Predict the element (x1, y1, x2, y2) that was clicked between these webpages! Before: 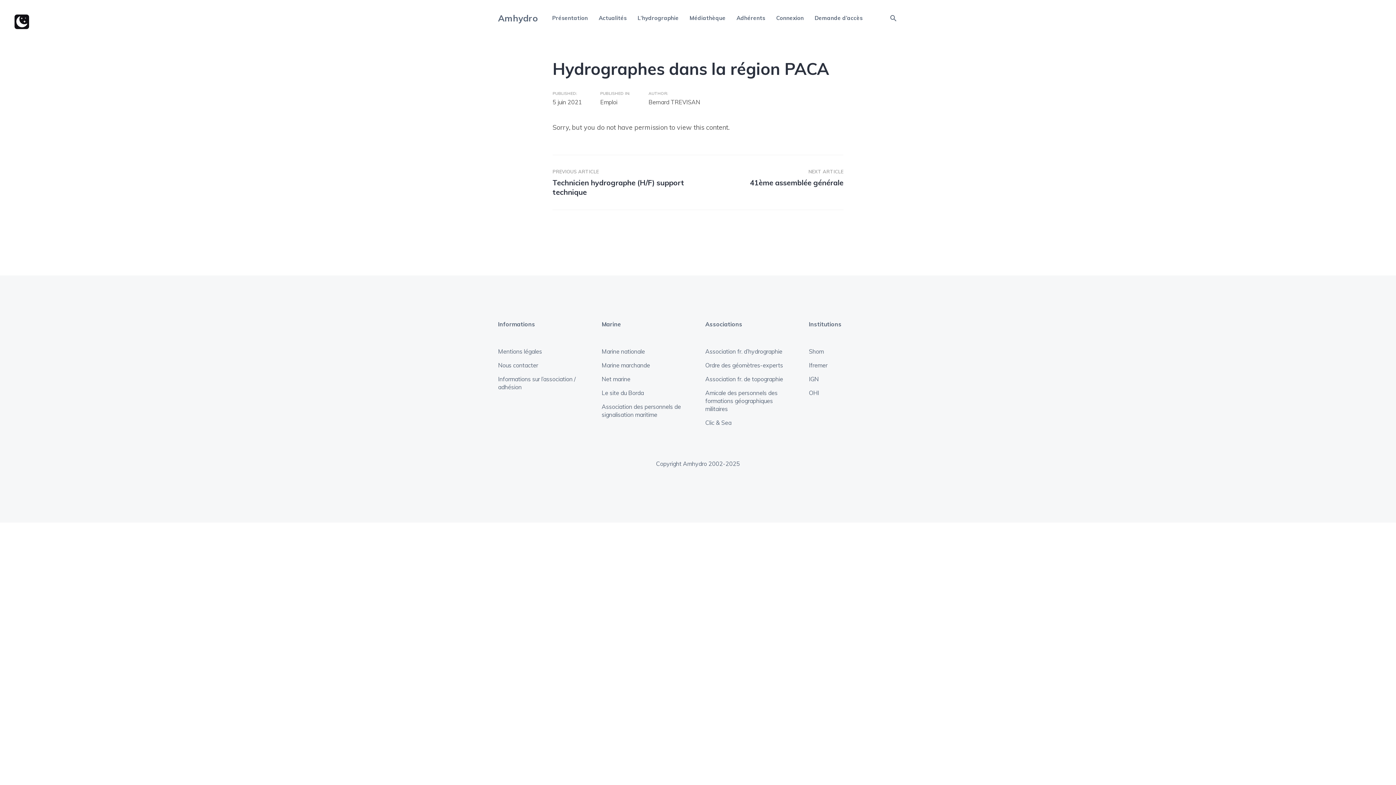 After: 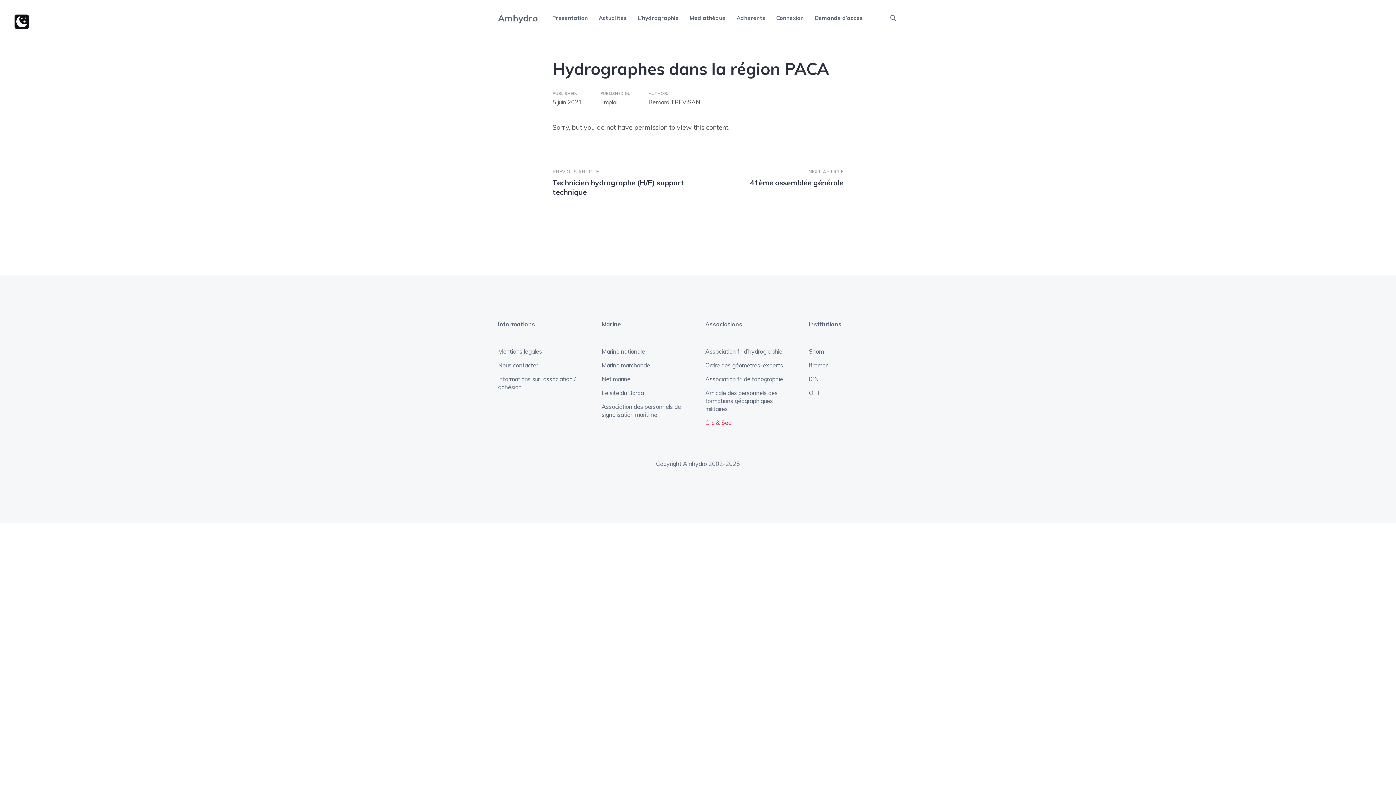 Action: label: Clic & Sea bbox: (705, 418, 731, 426)